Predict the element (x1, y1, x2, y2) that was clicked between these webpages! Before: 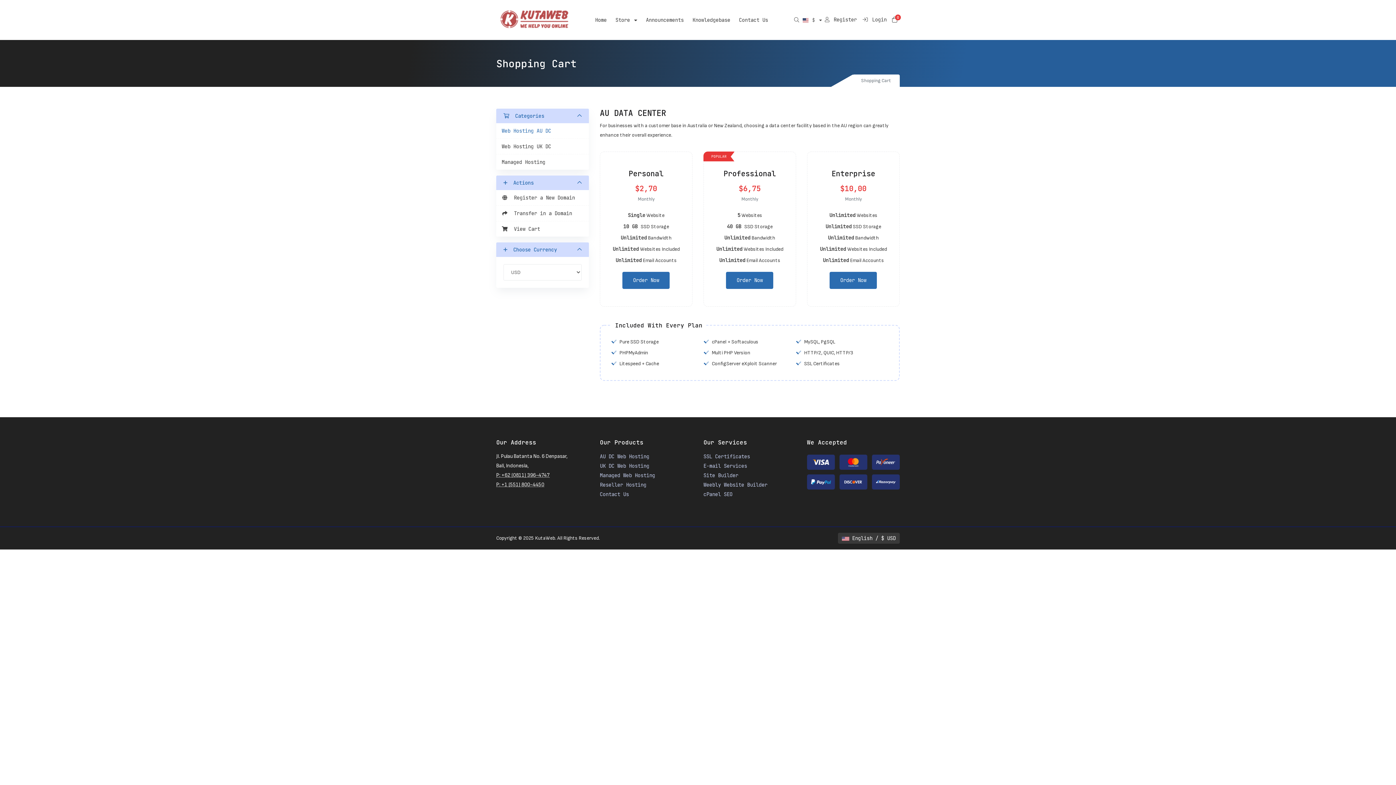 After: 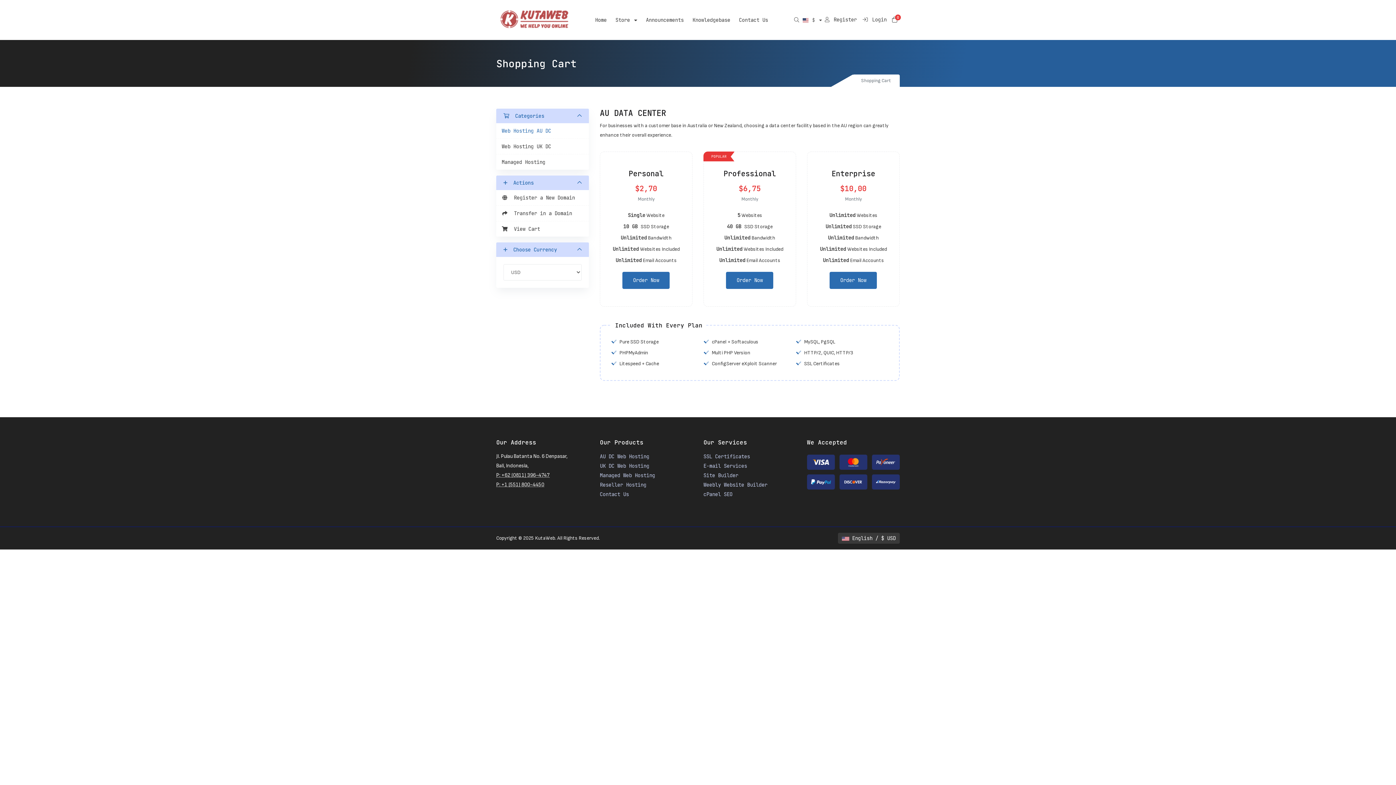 Action: bbox: (703, 470, 796, 480) label: Site Builder